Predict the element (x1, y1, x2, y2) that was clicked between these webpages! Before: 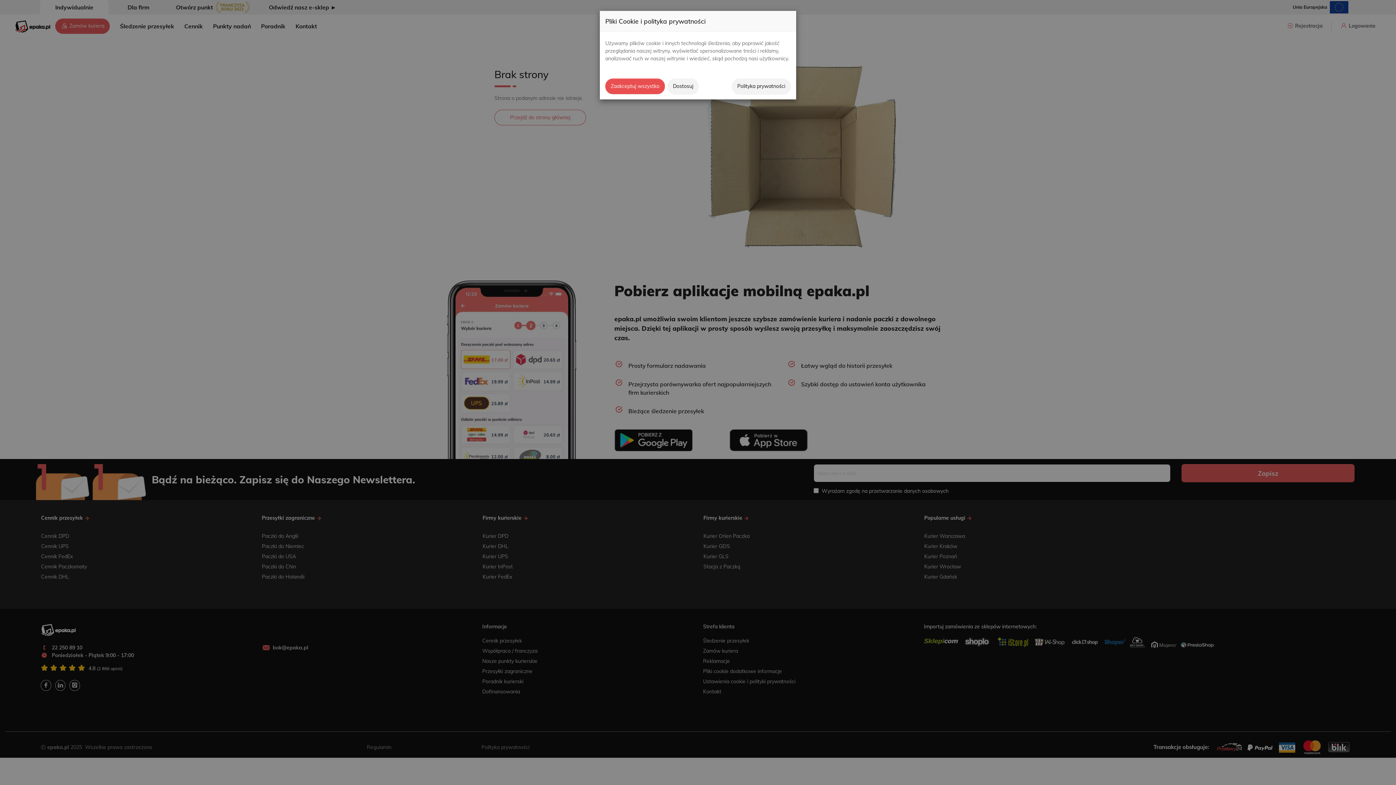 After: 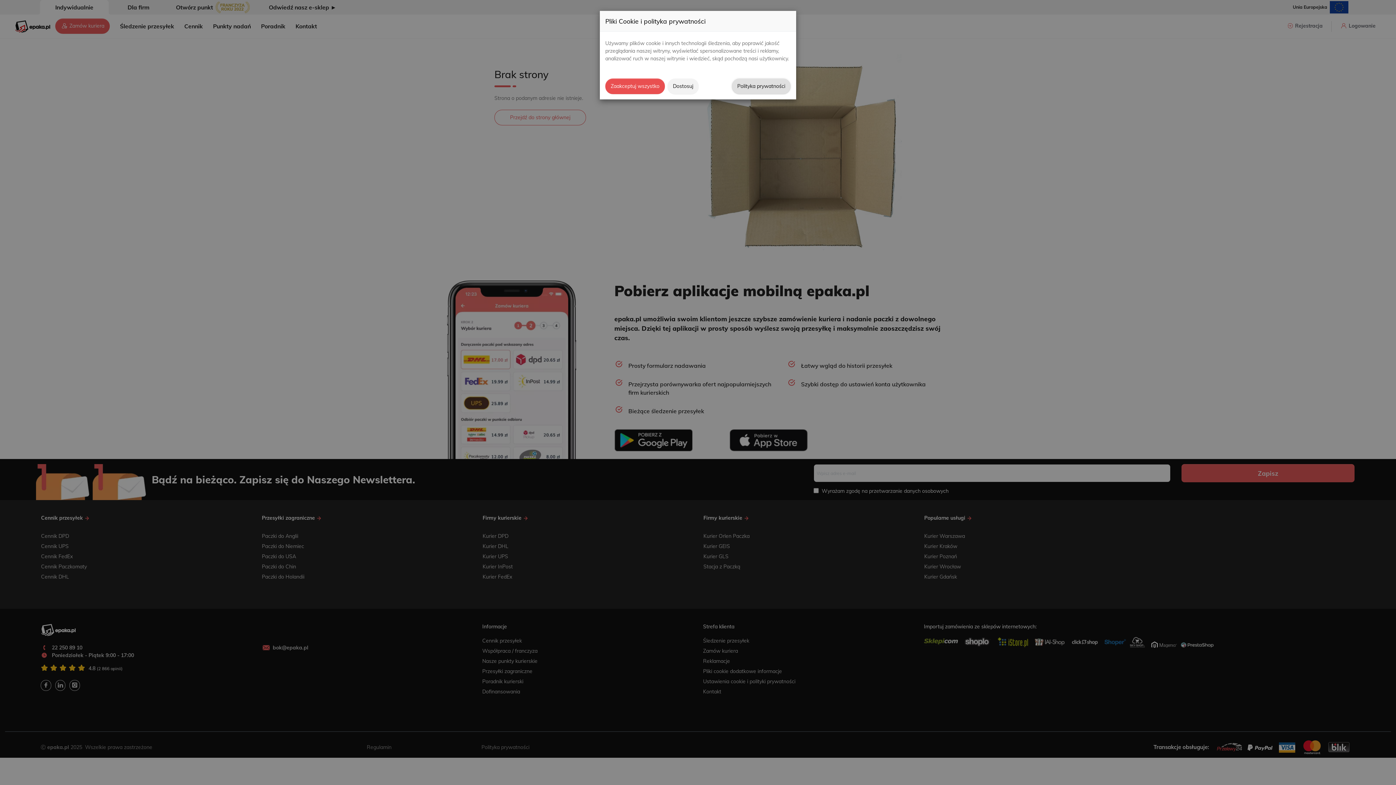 Action: bbox: (732, 78, 790, 94) label: Polityka prywatności